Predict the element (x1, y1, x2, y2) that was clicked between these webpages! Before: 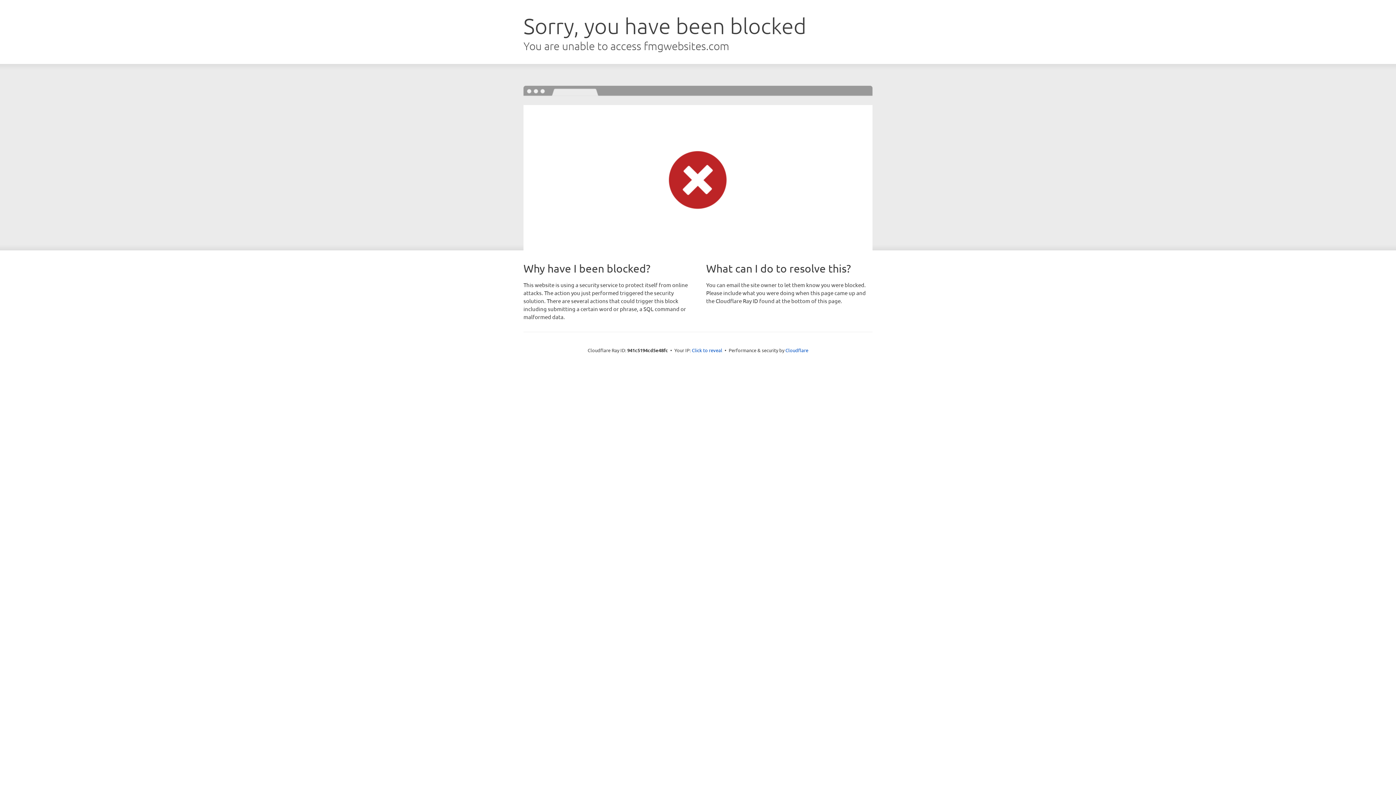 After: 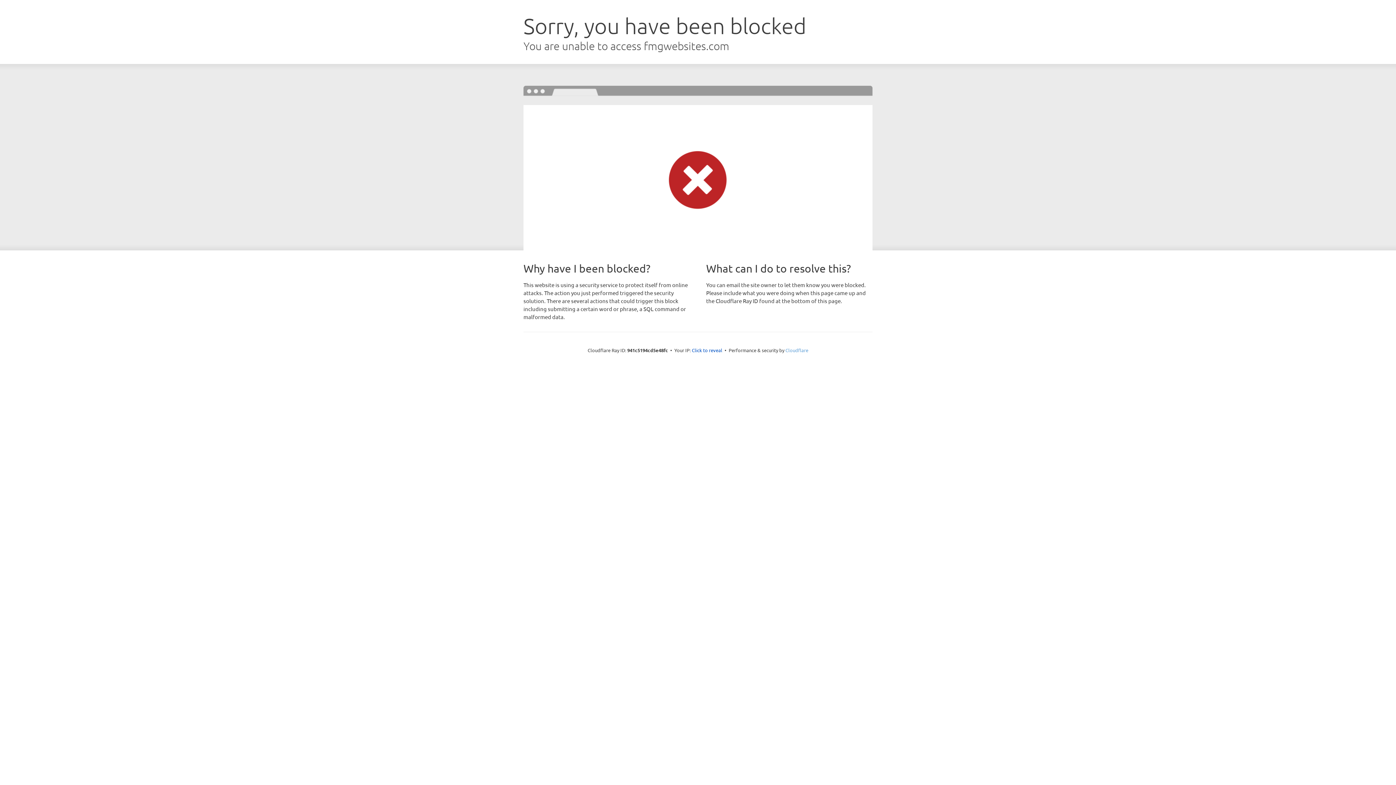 Action: label: Cloudflare bbox: (785, 347, 808, 353)